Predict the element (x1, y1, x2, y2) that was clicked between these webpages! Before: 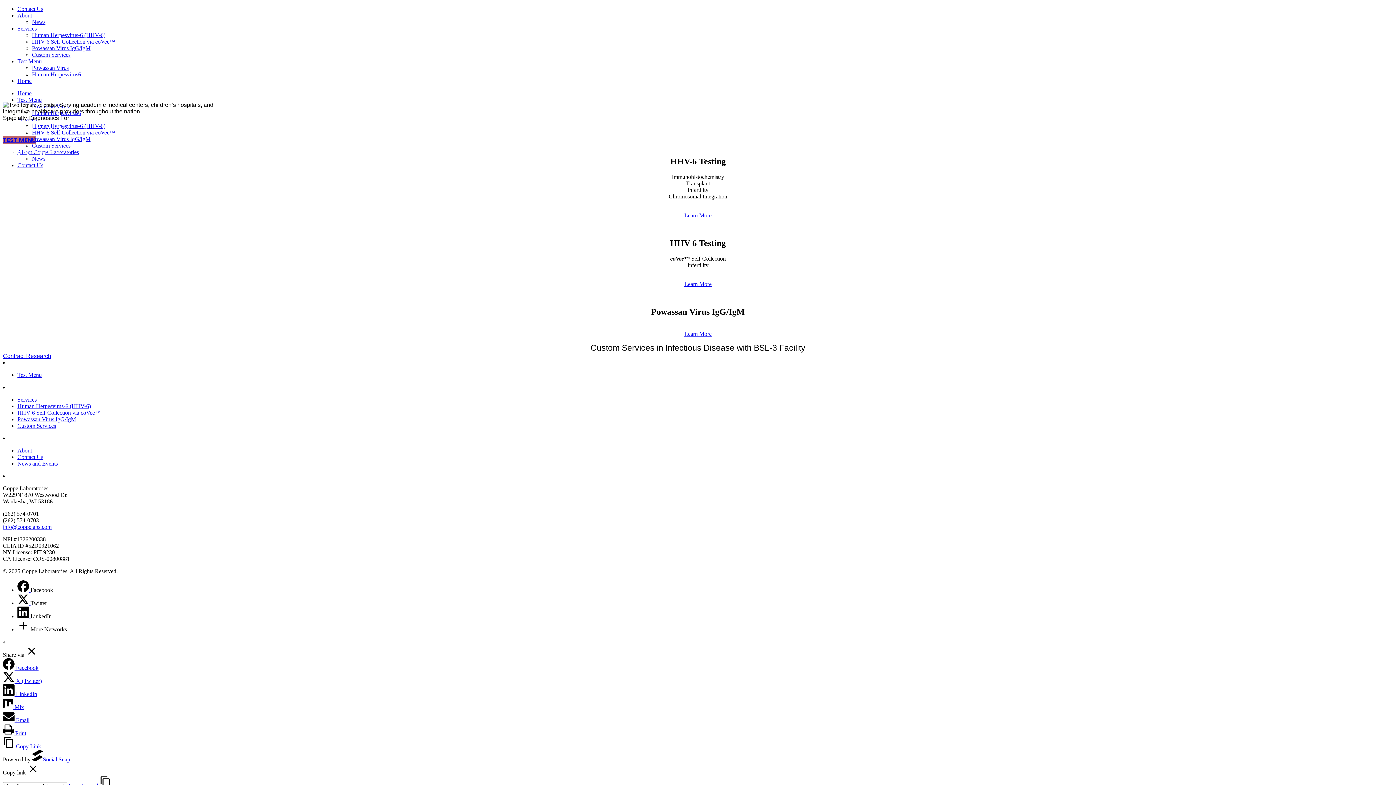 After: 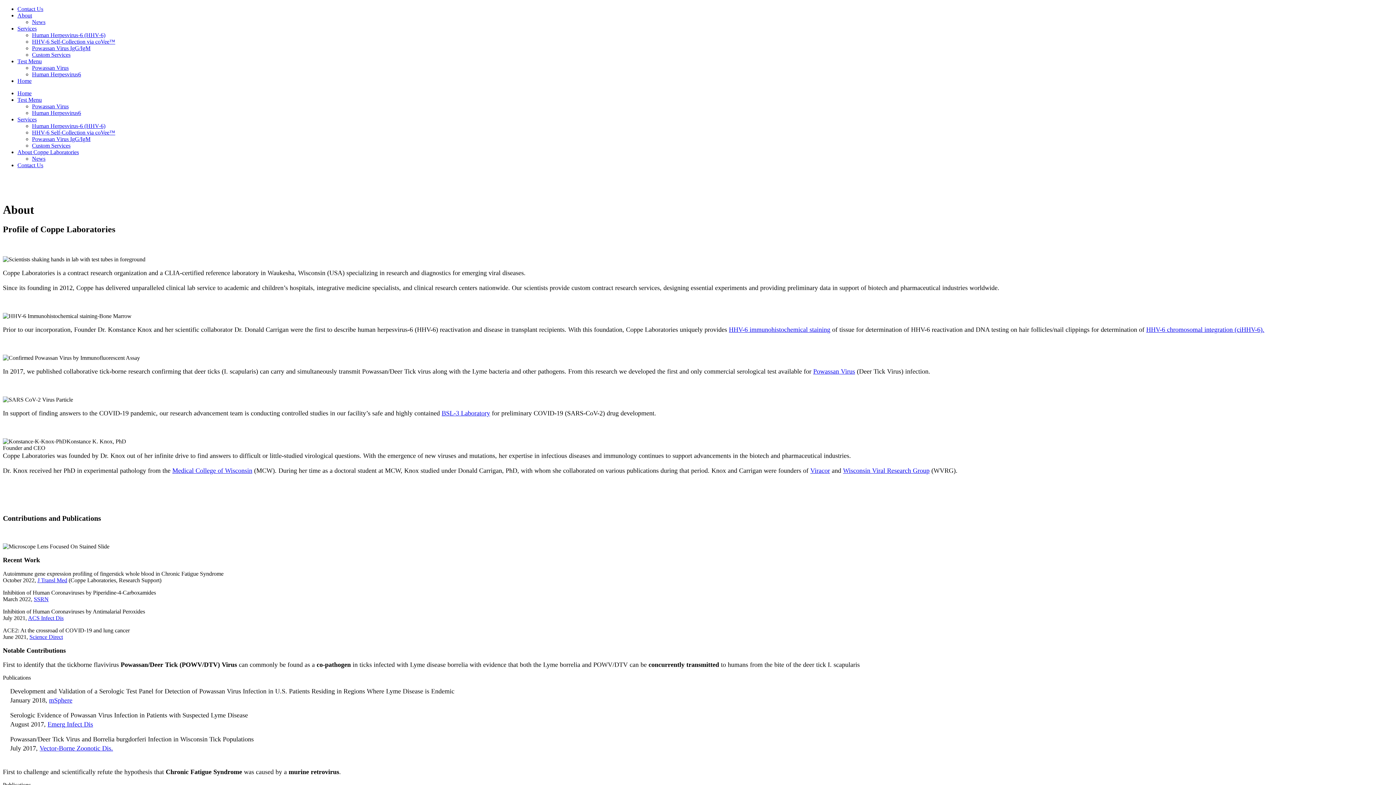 Action: label: About bbox: (17, 447, 32, 453)